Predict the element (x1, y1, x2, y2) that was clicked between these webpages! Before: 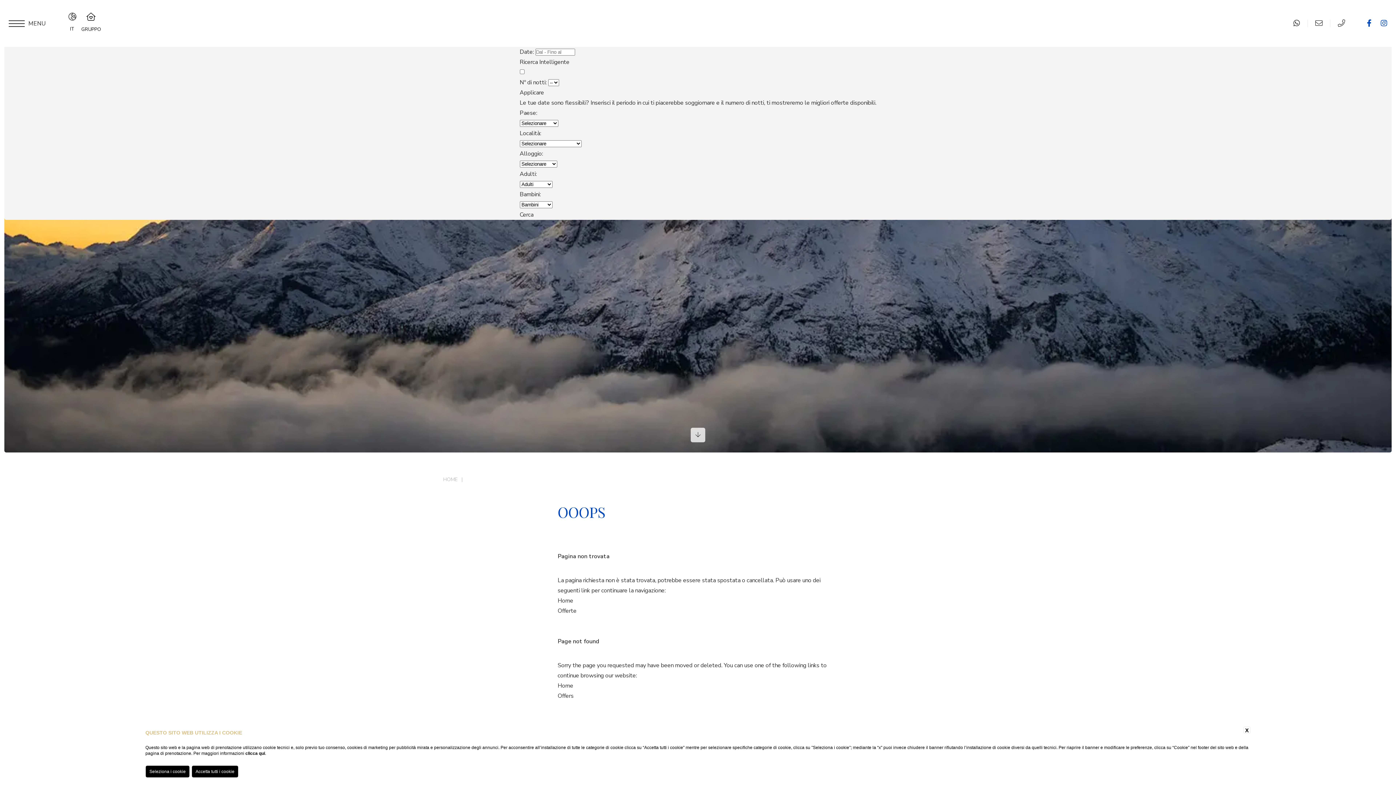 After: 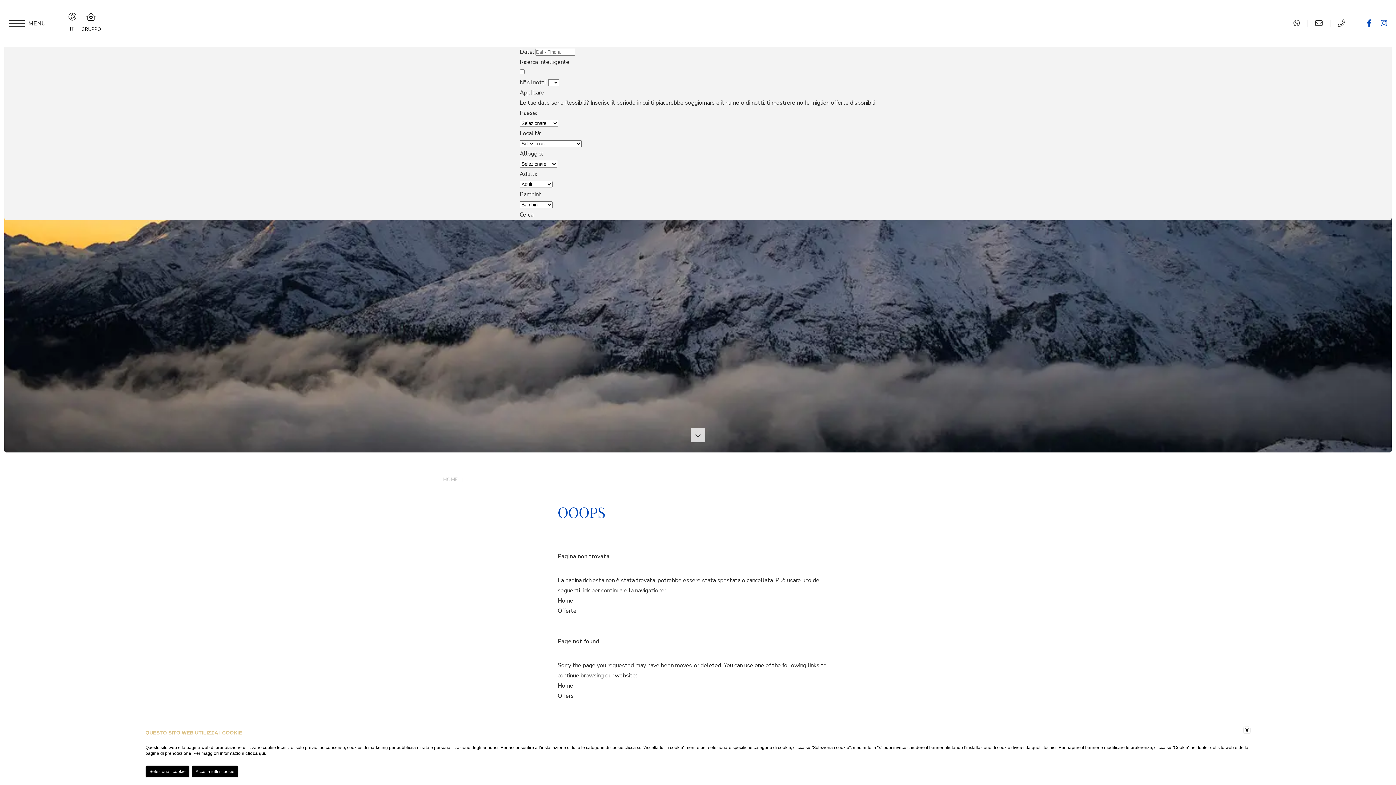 Action: bbox: (464, 479, 468, 481)